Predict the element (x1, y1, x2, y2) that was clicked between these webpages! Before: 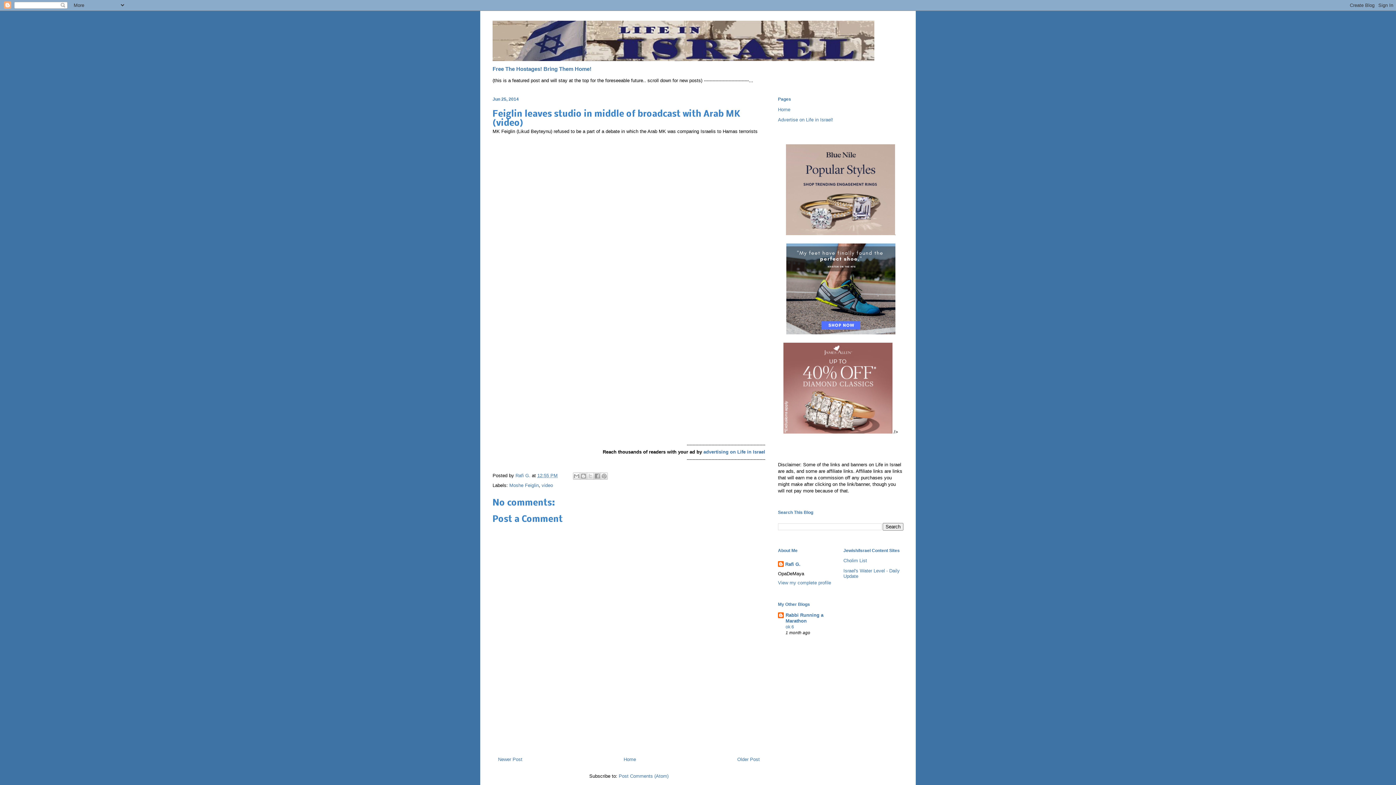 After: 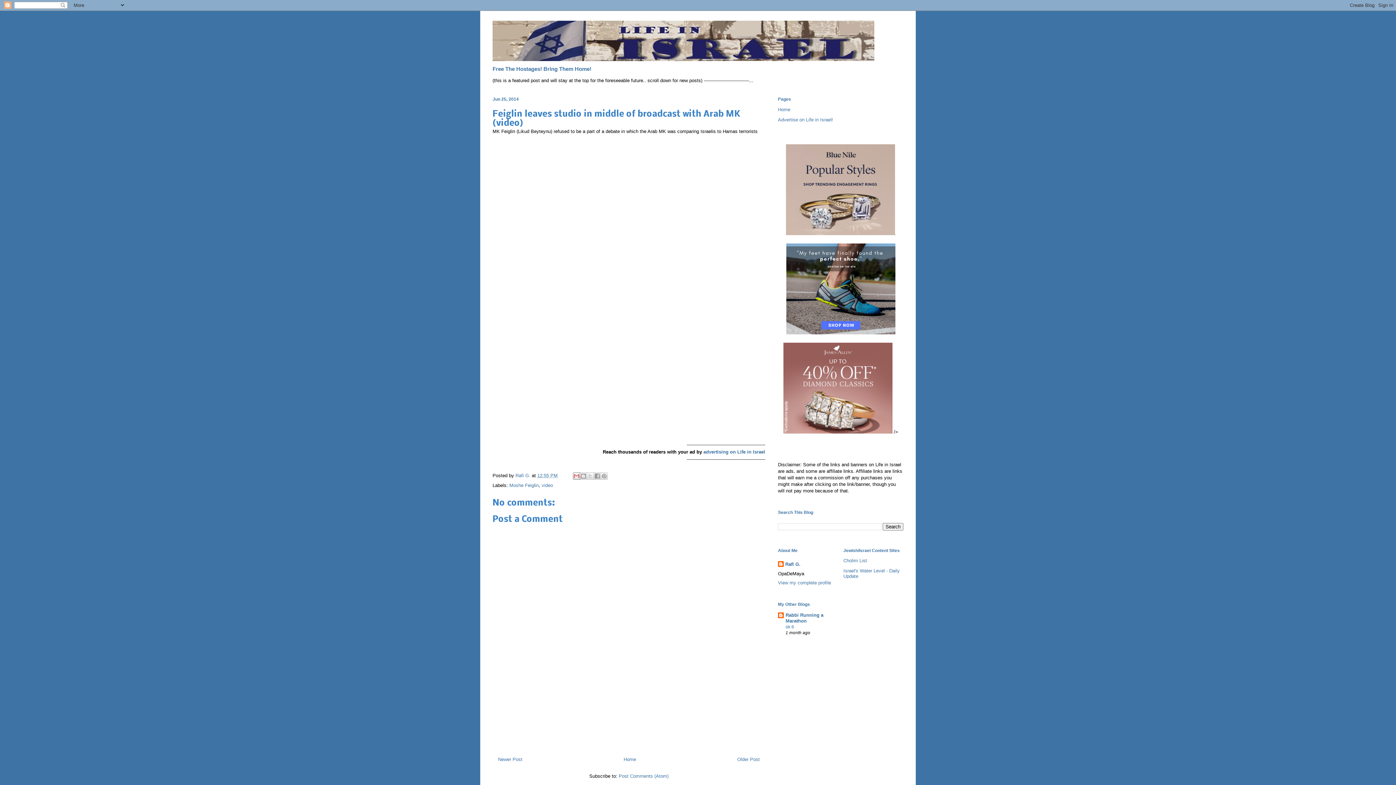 Action: bbox: (573, 472, 580, 480) label: Email This